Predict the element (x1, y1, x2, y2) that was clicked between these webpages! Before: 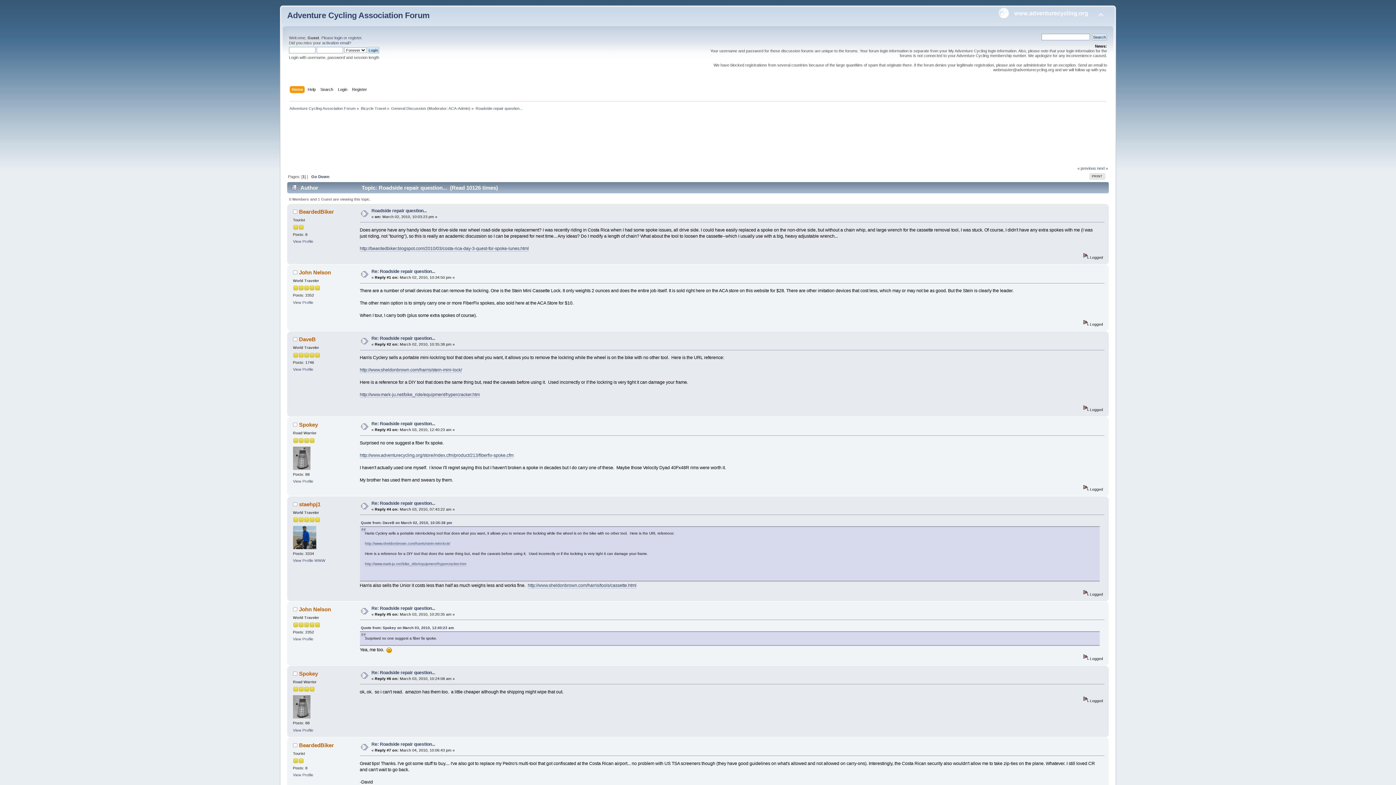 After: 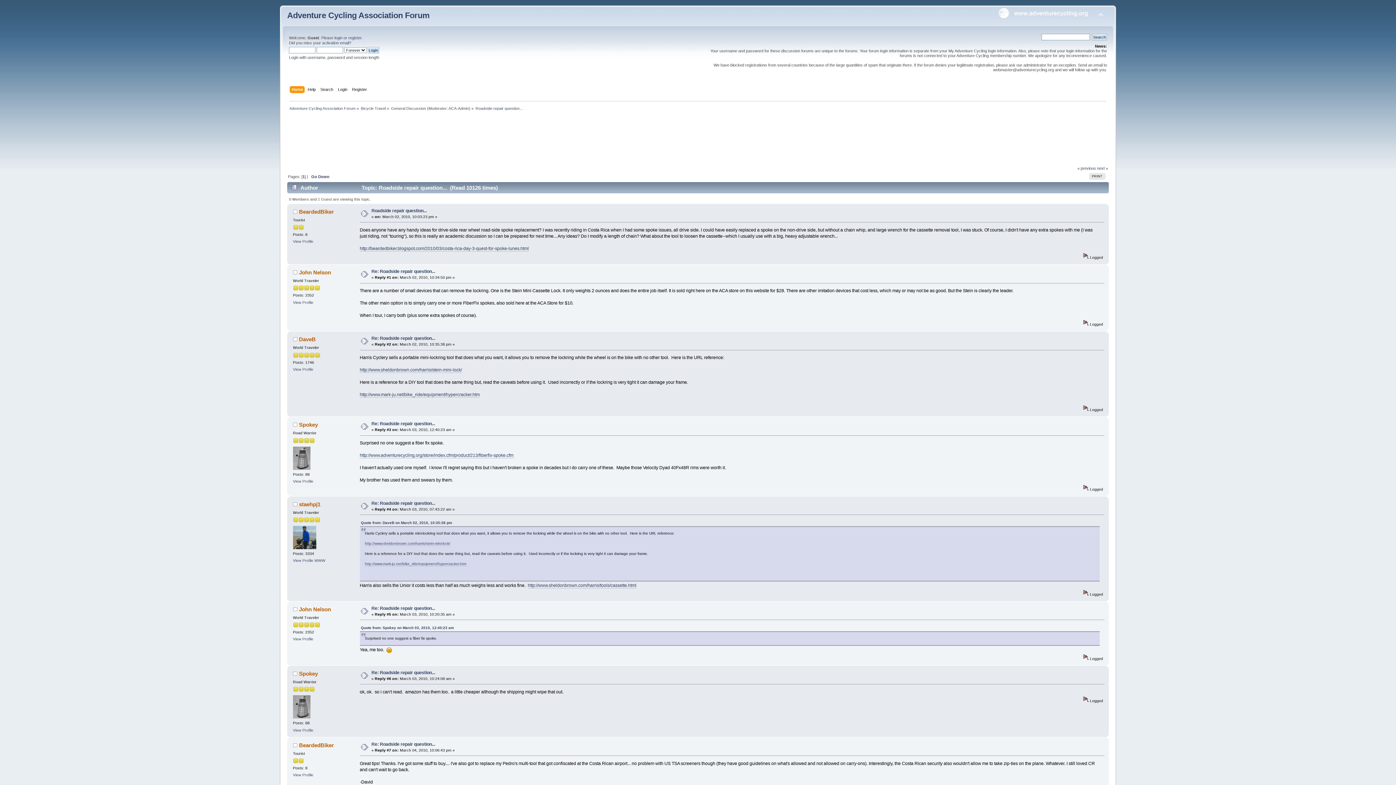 Action: bbox: (475, 106, 522, 110) label: Roadside repair question...